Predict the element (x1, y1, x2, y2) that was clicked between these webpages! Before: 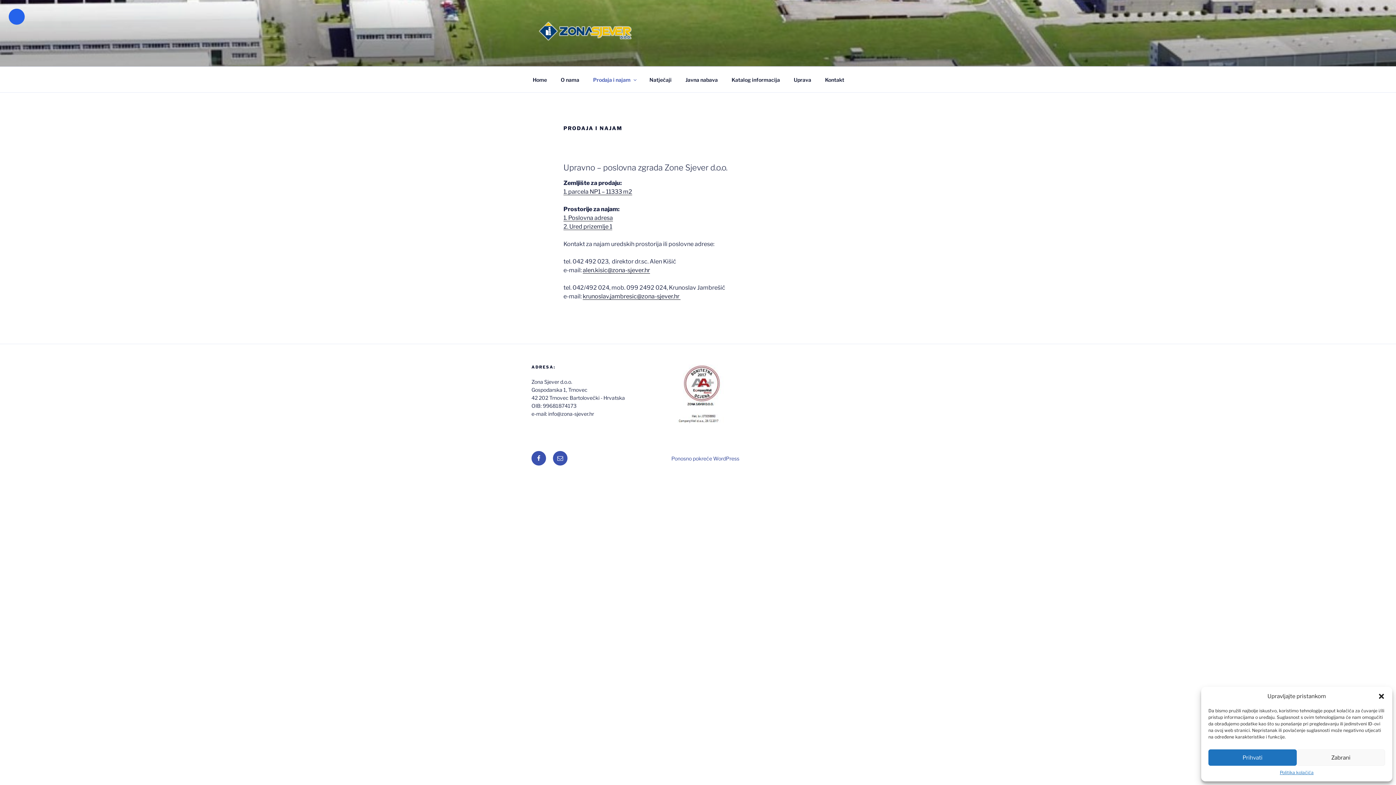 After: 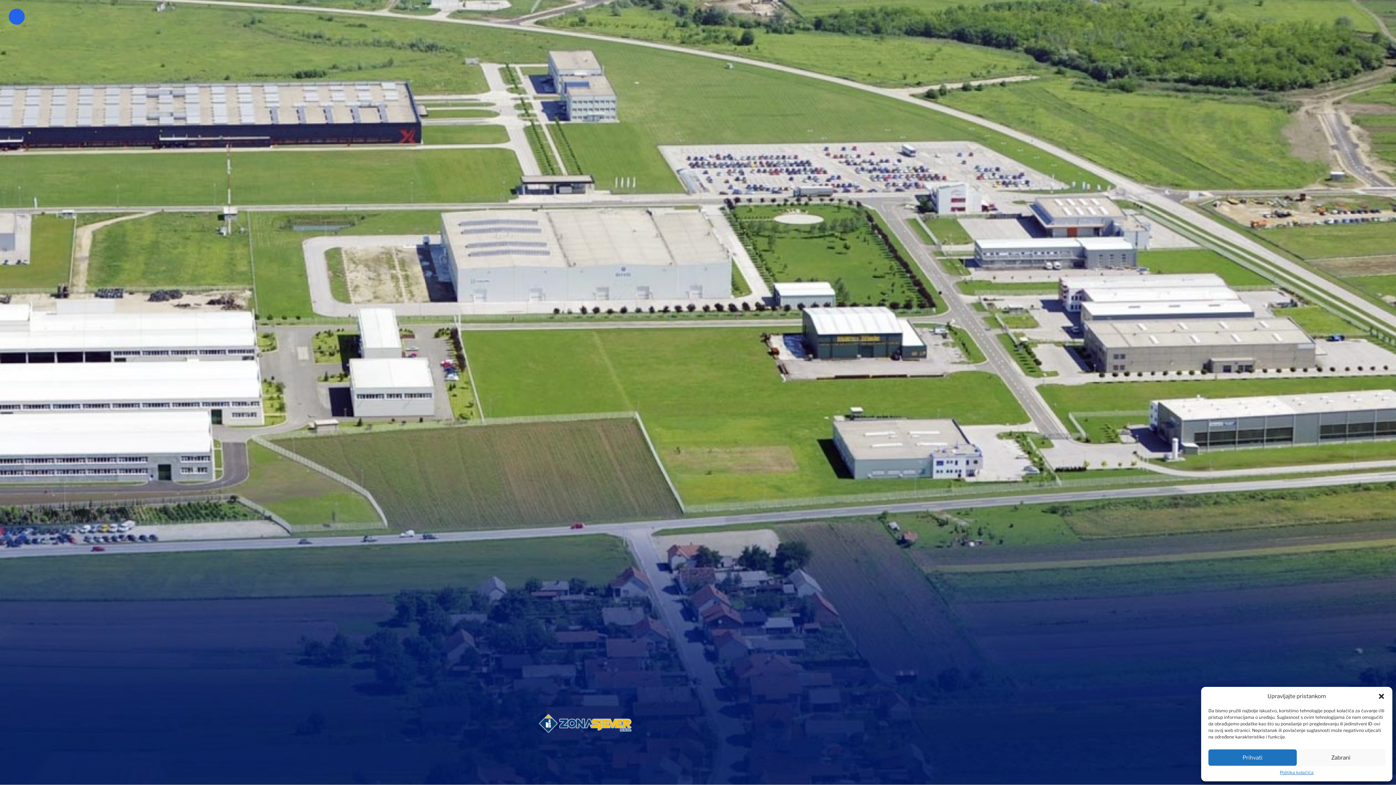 Action: bbox: (533, 17, 647, 49)